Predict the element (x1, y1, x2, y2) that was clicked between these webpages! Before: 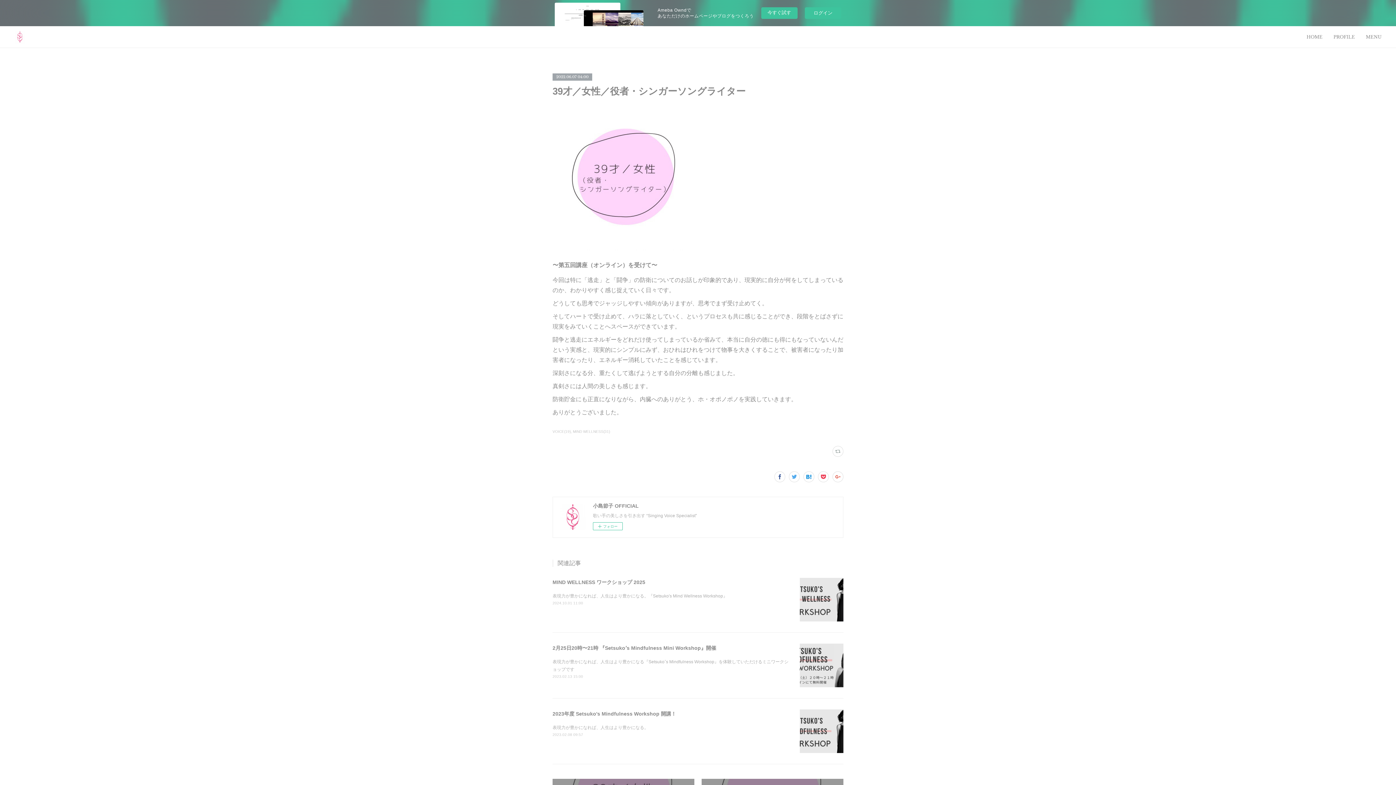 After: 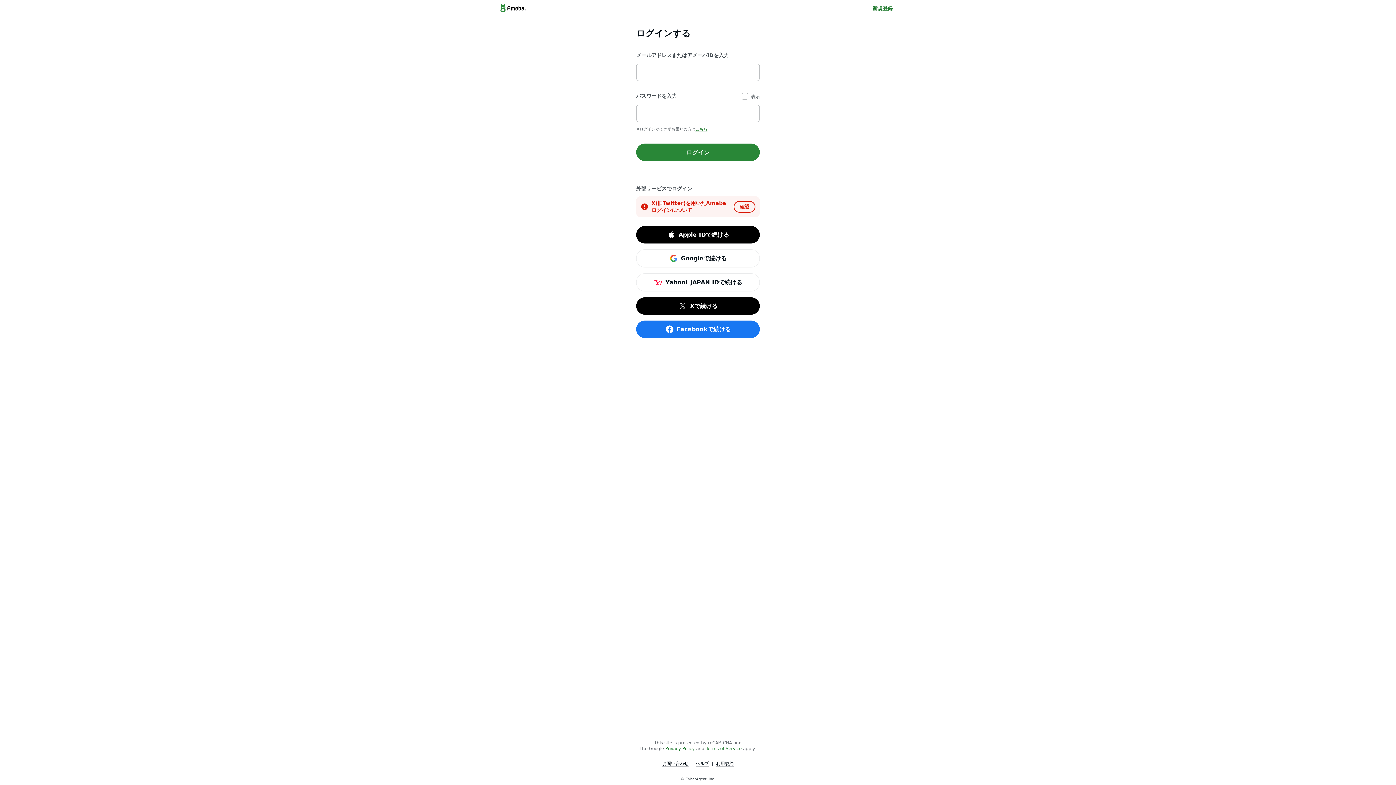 Action: bbox: (805, 7, 841, 18) label: ログイン